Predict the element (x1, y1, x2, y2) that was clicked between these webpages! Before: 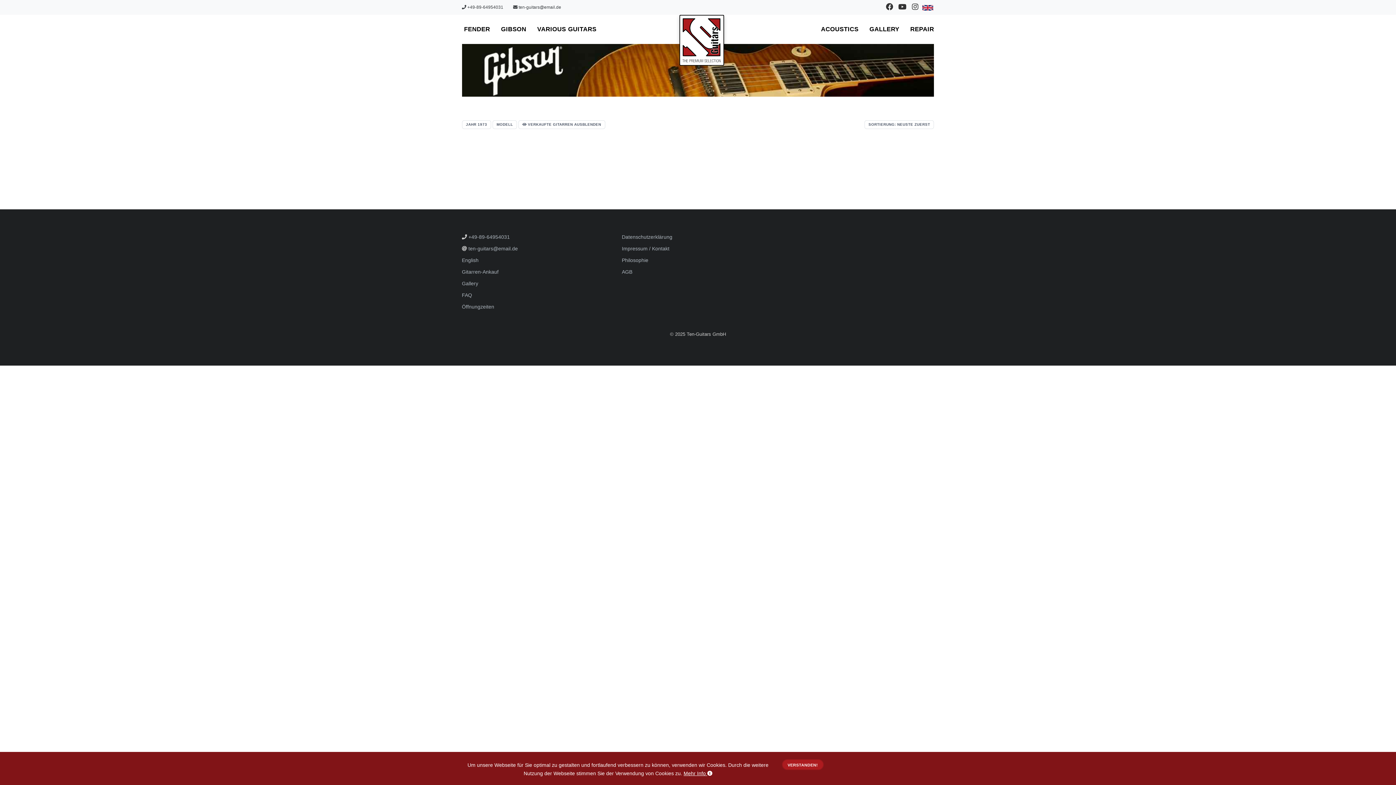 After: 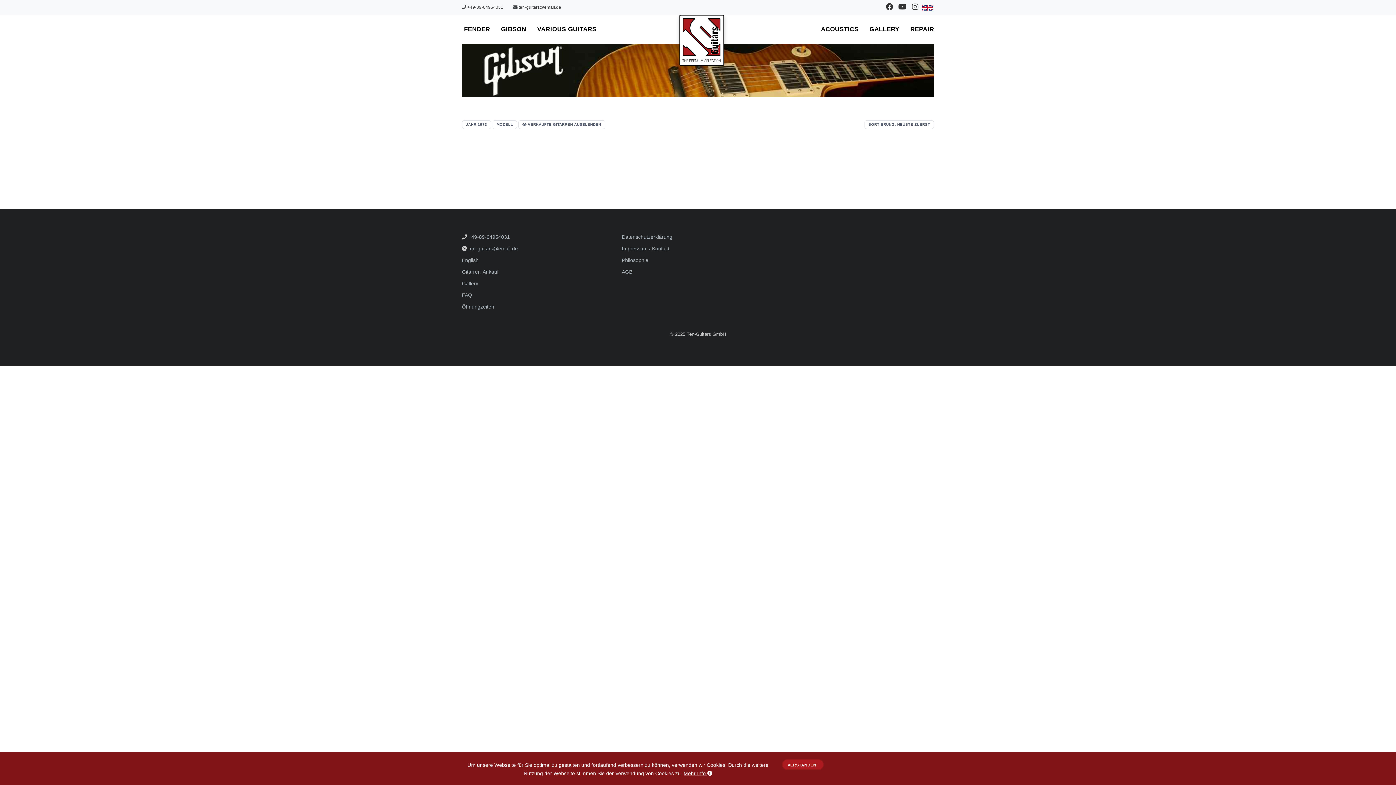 Action: label:  +49-89-64954031 bbox: (462, 0, 503, 14)